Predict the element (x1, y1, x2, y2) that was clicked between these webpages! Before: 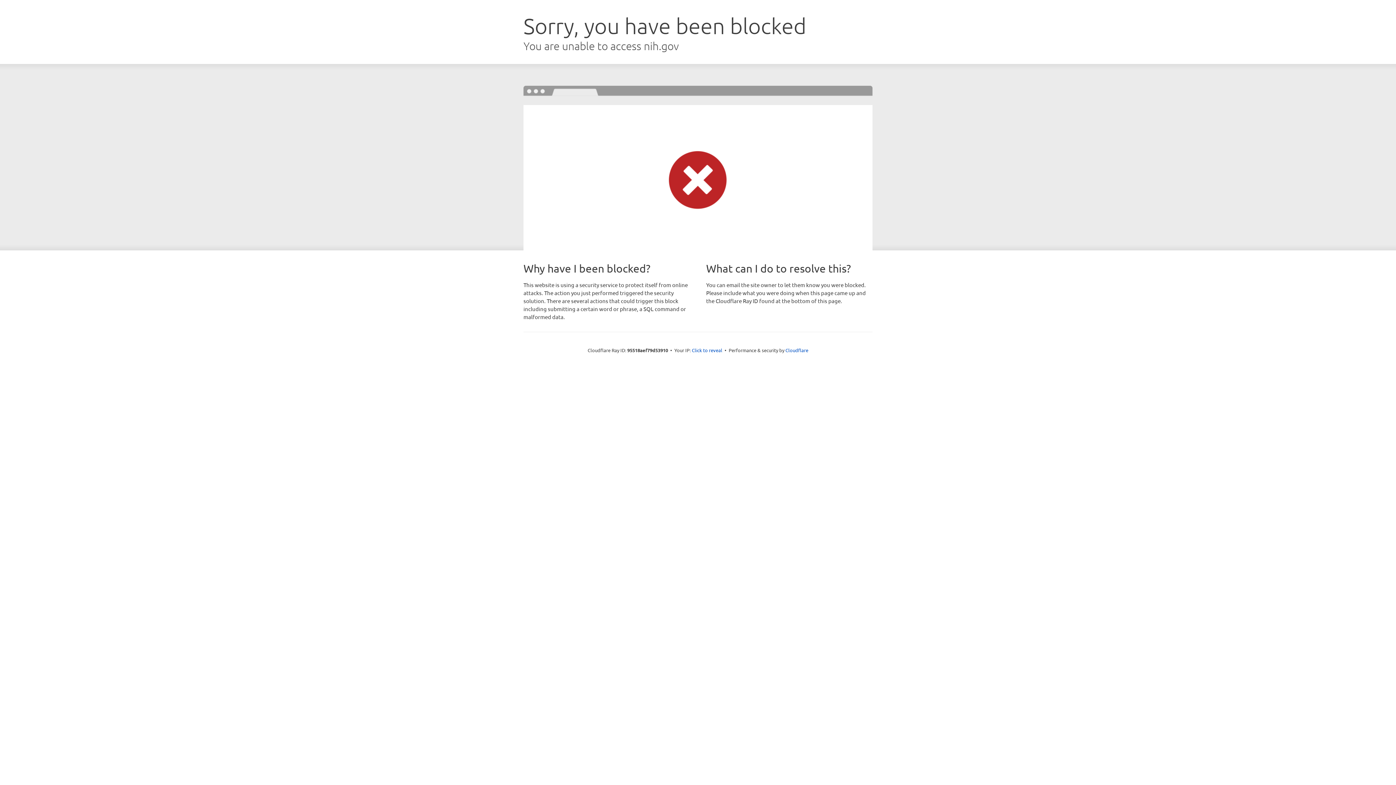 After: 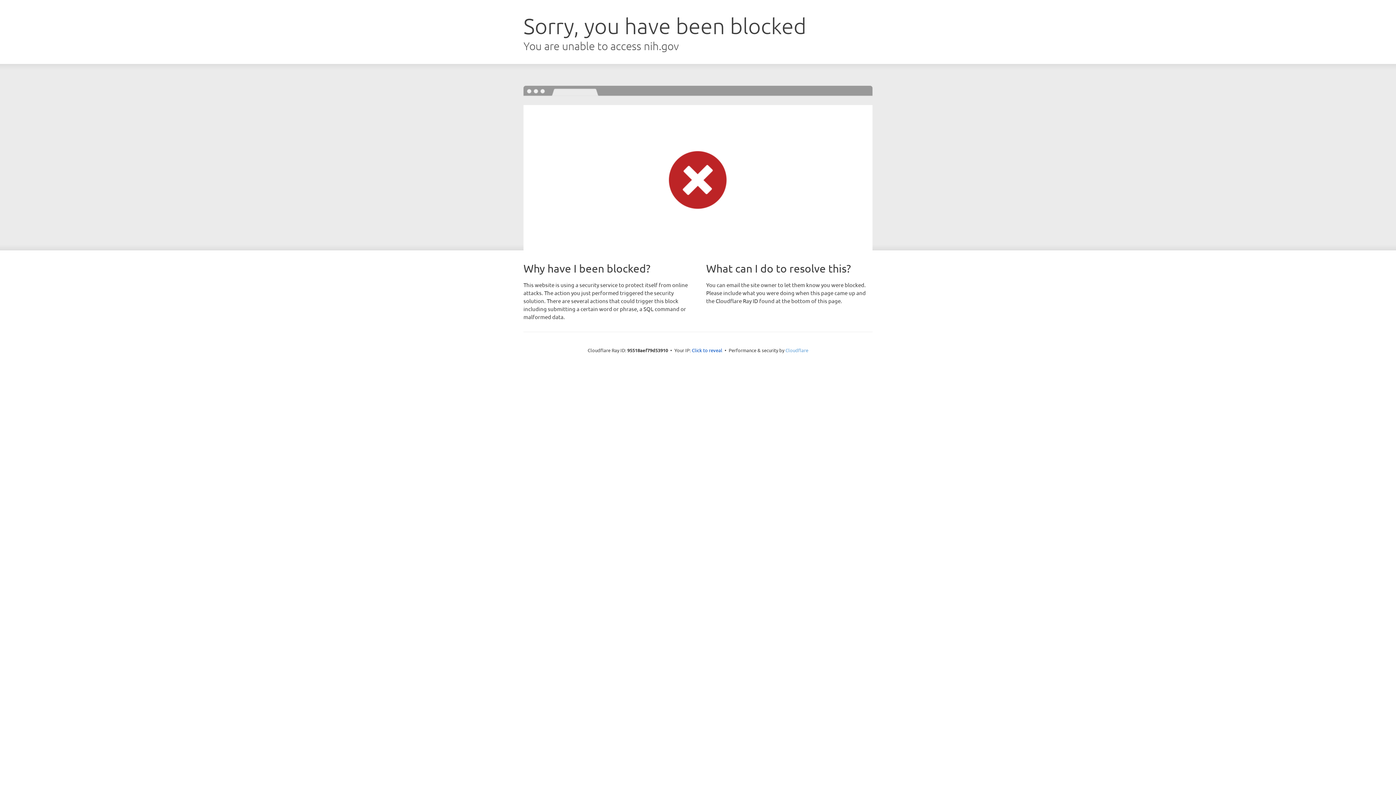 Action: label: Cloudflare bbox: (785, 347, 808, 353)